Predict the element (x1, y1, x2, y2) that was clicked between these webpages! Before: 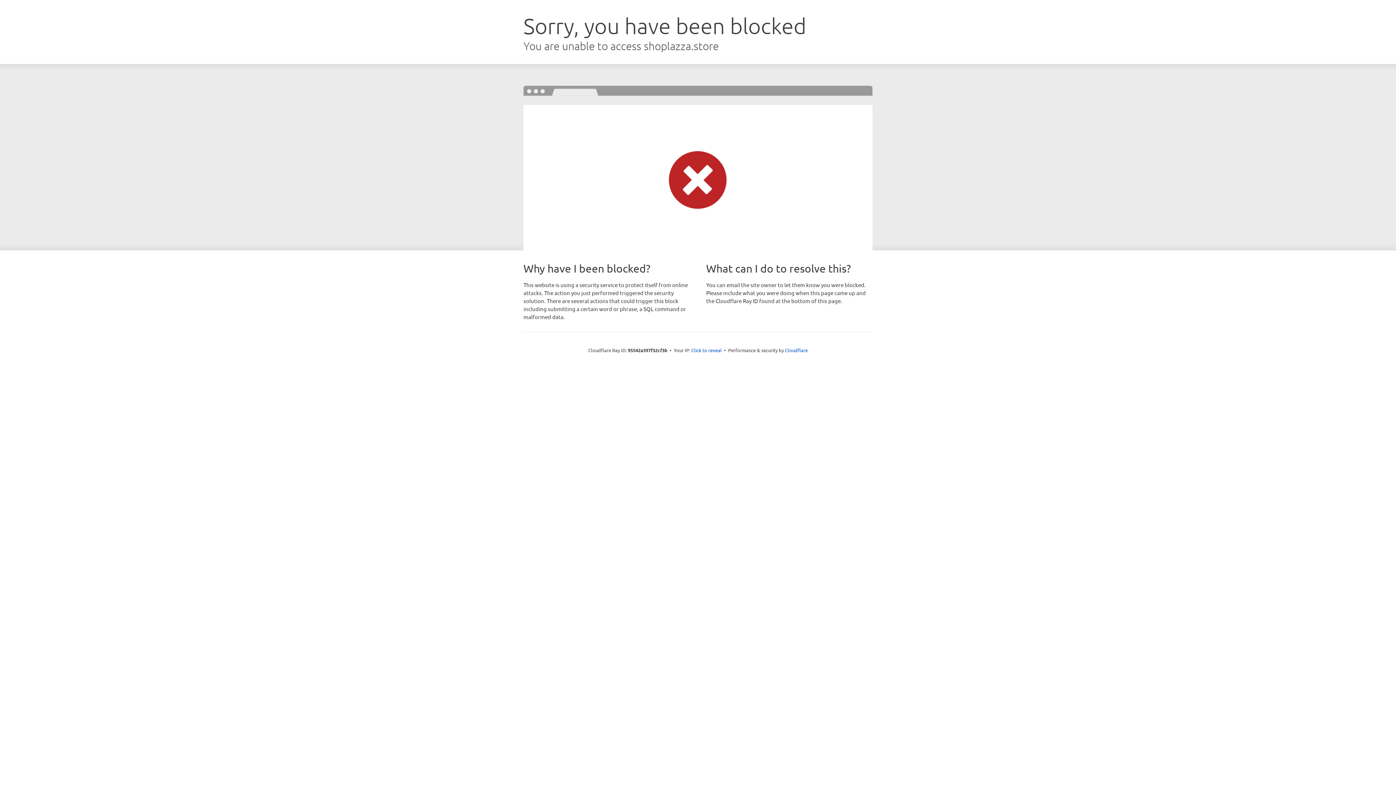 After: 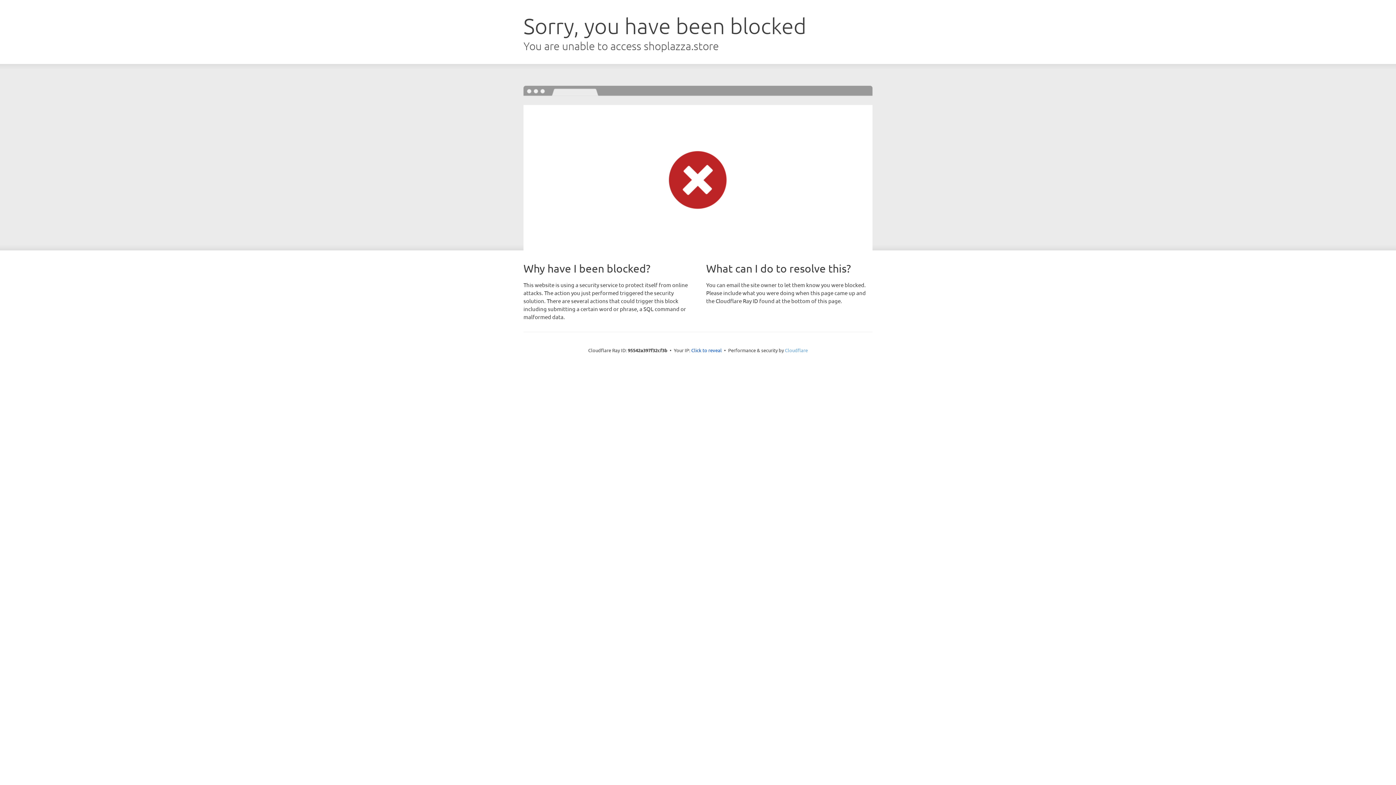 Action: label: Cloudflare bbox: (785, 347, 808, 353)